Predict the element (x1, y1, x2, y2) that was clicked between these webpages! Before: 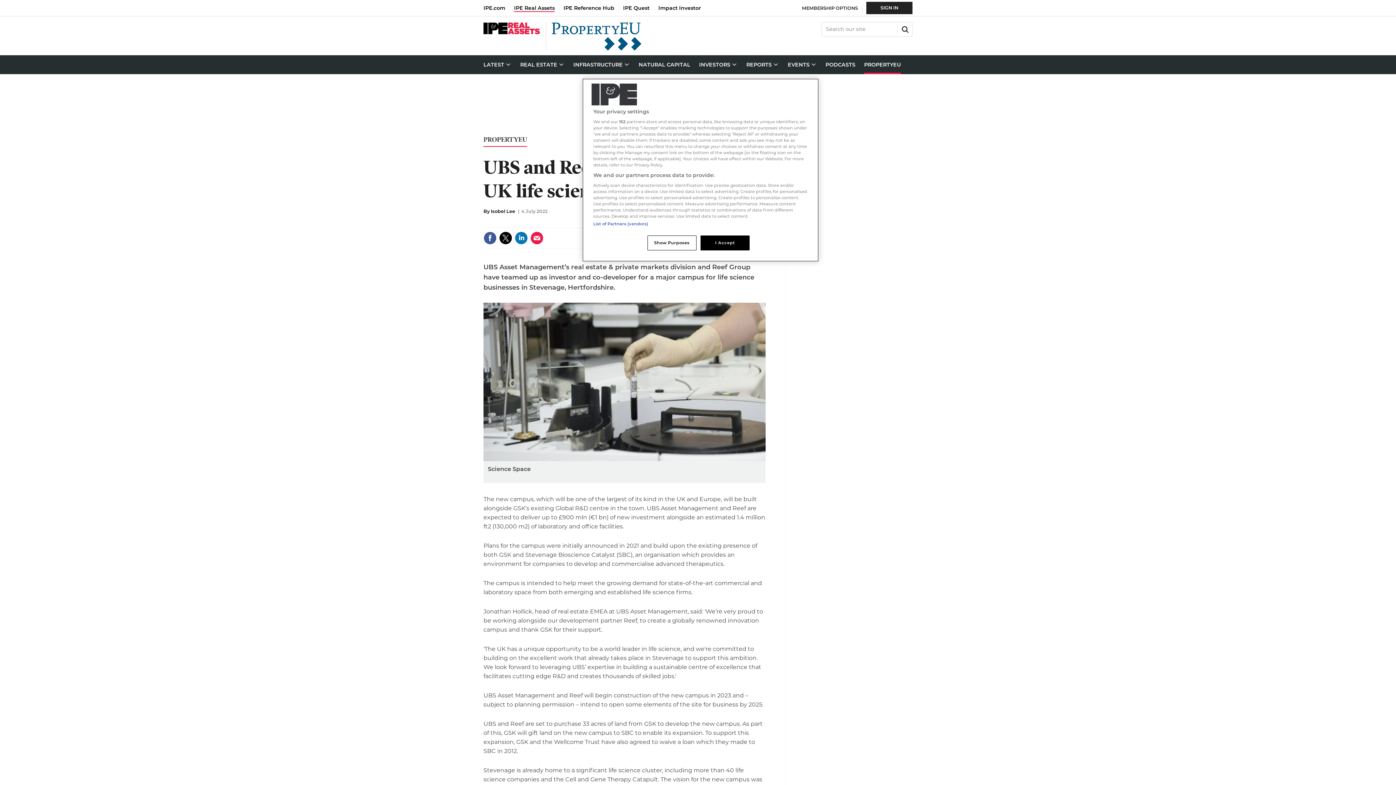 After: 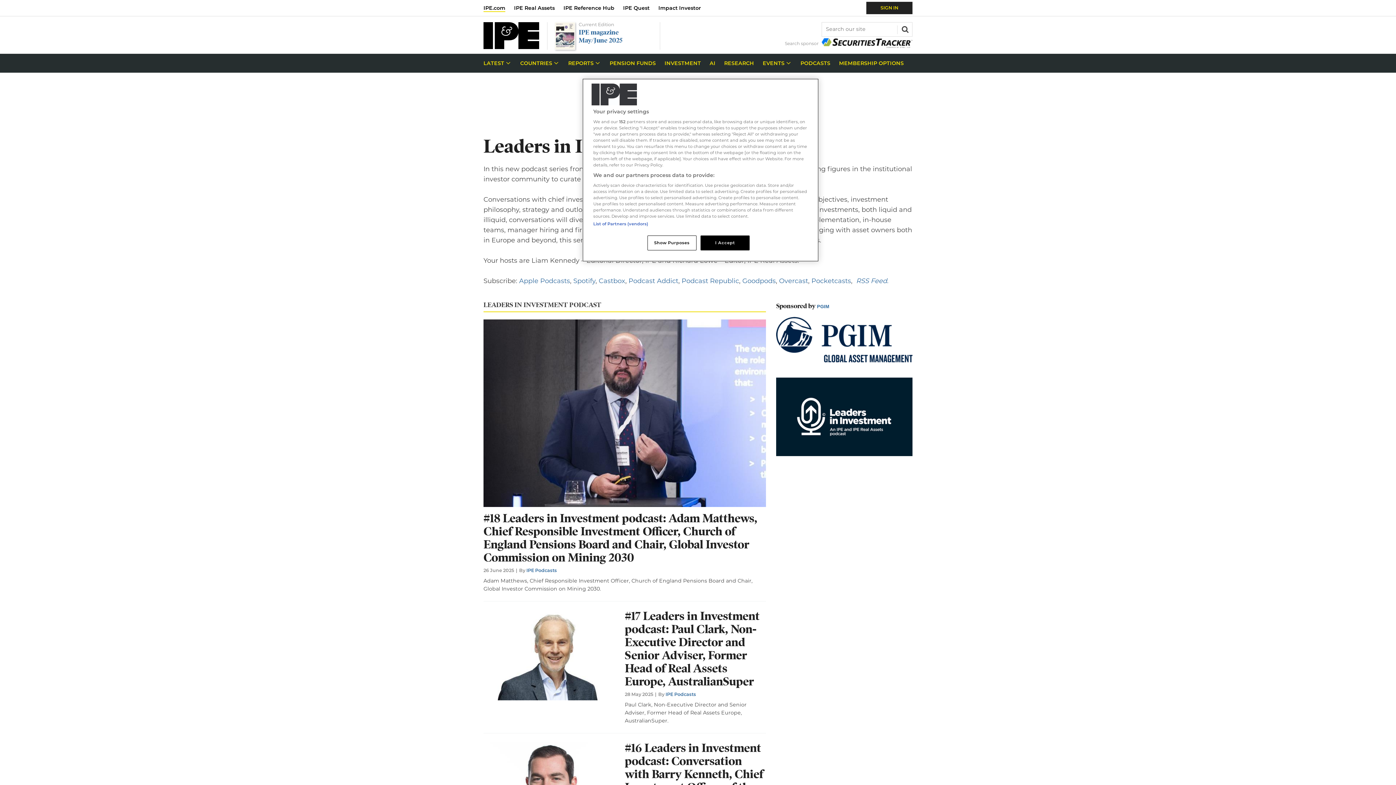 Action: label: PODCASTS bbox: (821, 55, 860, 74)